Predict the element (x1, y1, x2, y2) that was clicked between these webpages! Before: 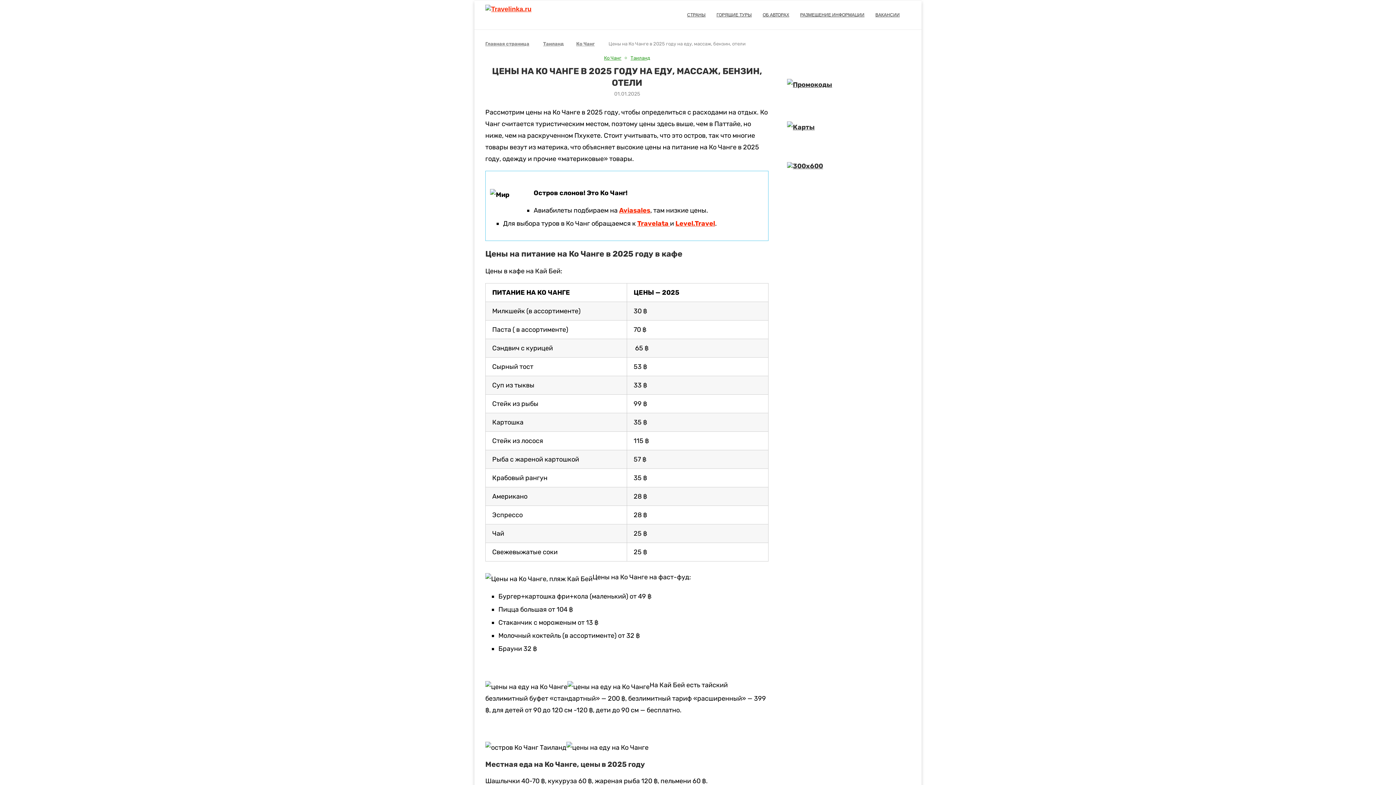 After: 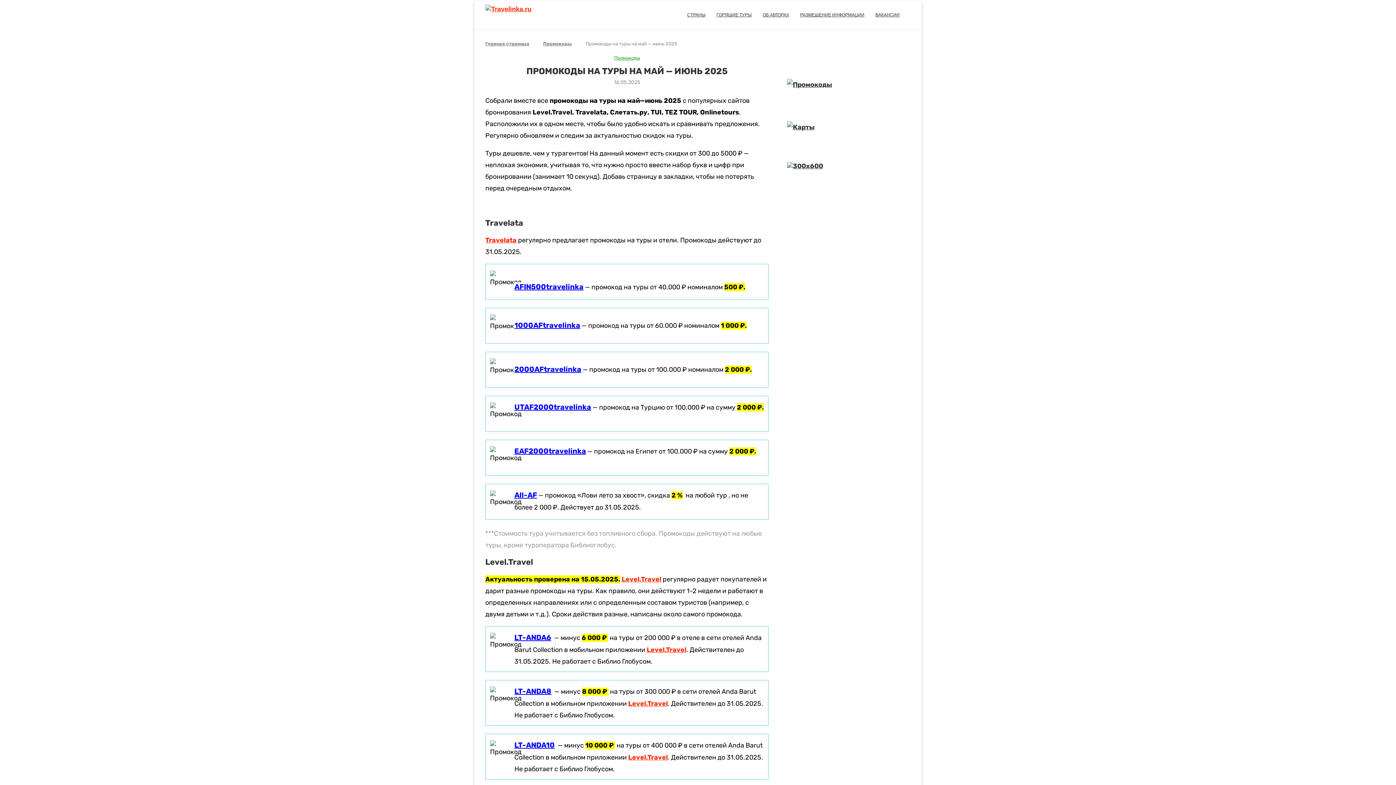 Action: bbox: (787, 78, 839, 86)